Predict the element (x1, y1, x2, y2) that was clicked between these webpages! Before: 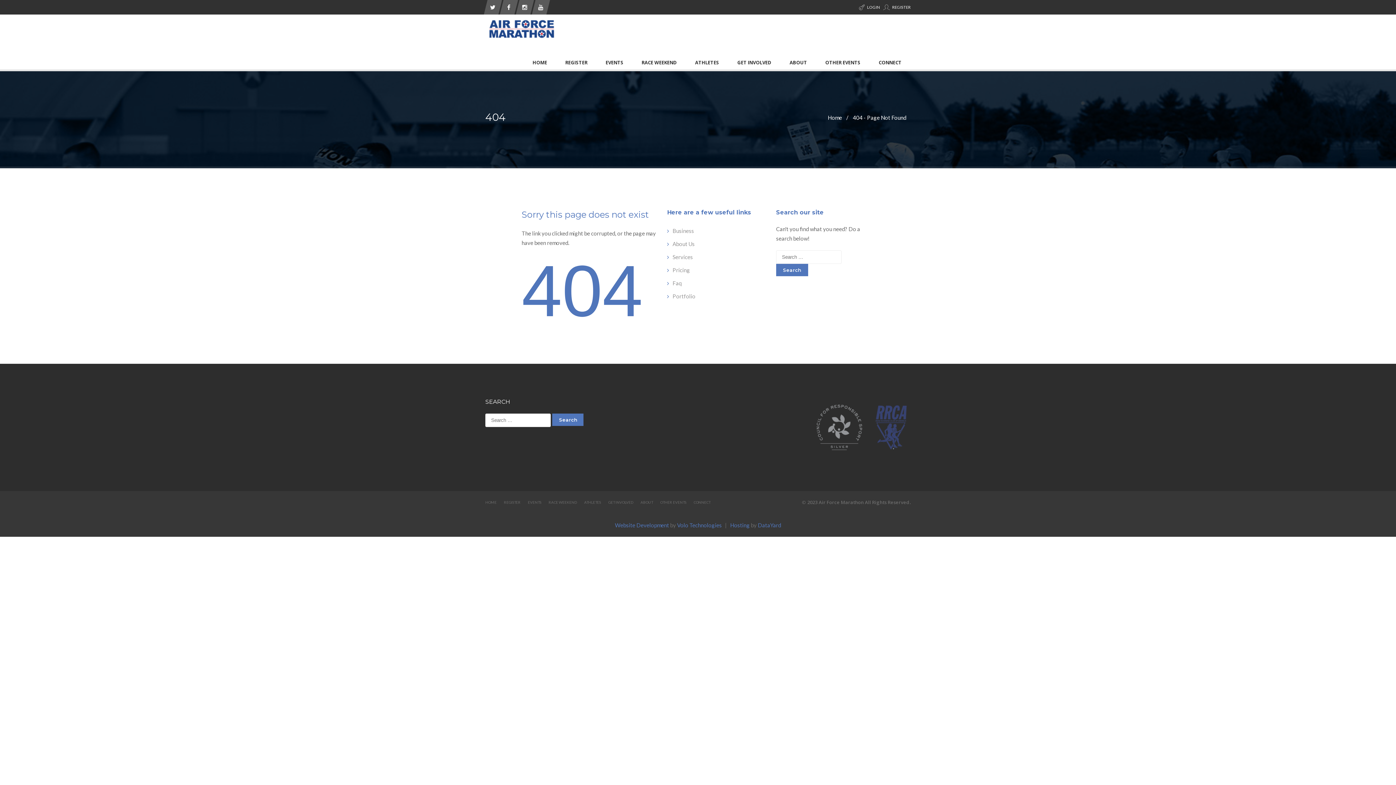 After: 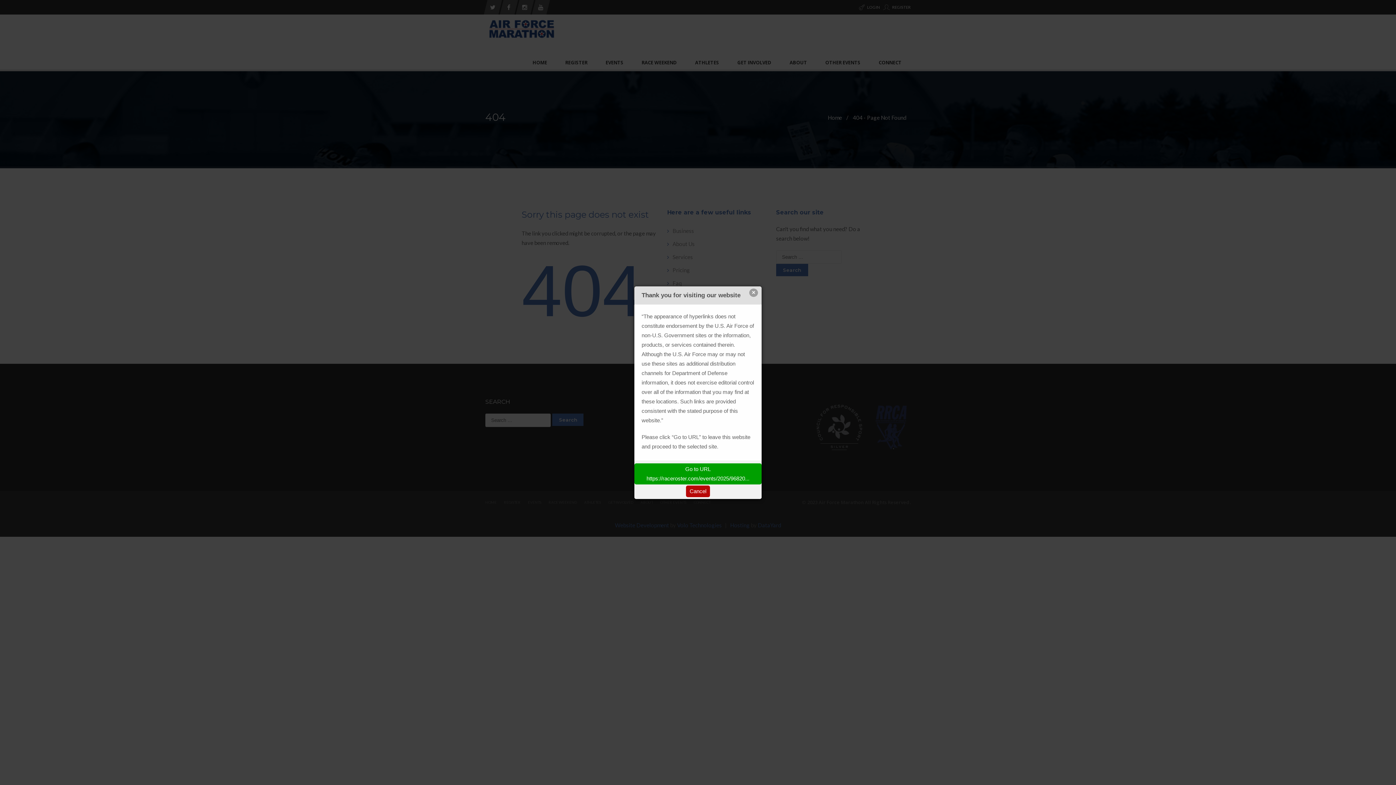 Action: bbox: (556, 52, 596, 72) label: REGISTER